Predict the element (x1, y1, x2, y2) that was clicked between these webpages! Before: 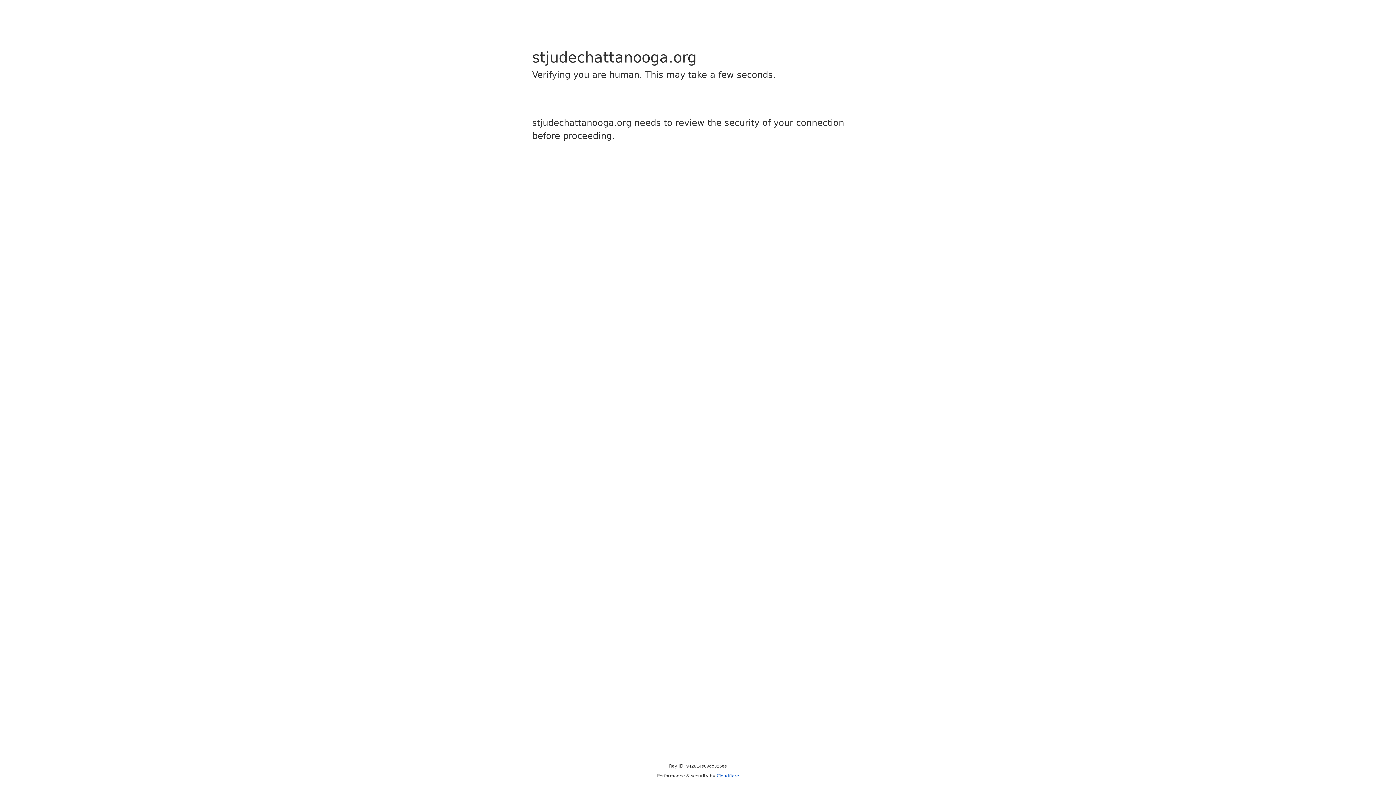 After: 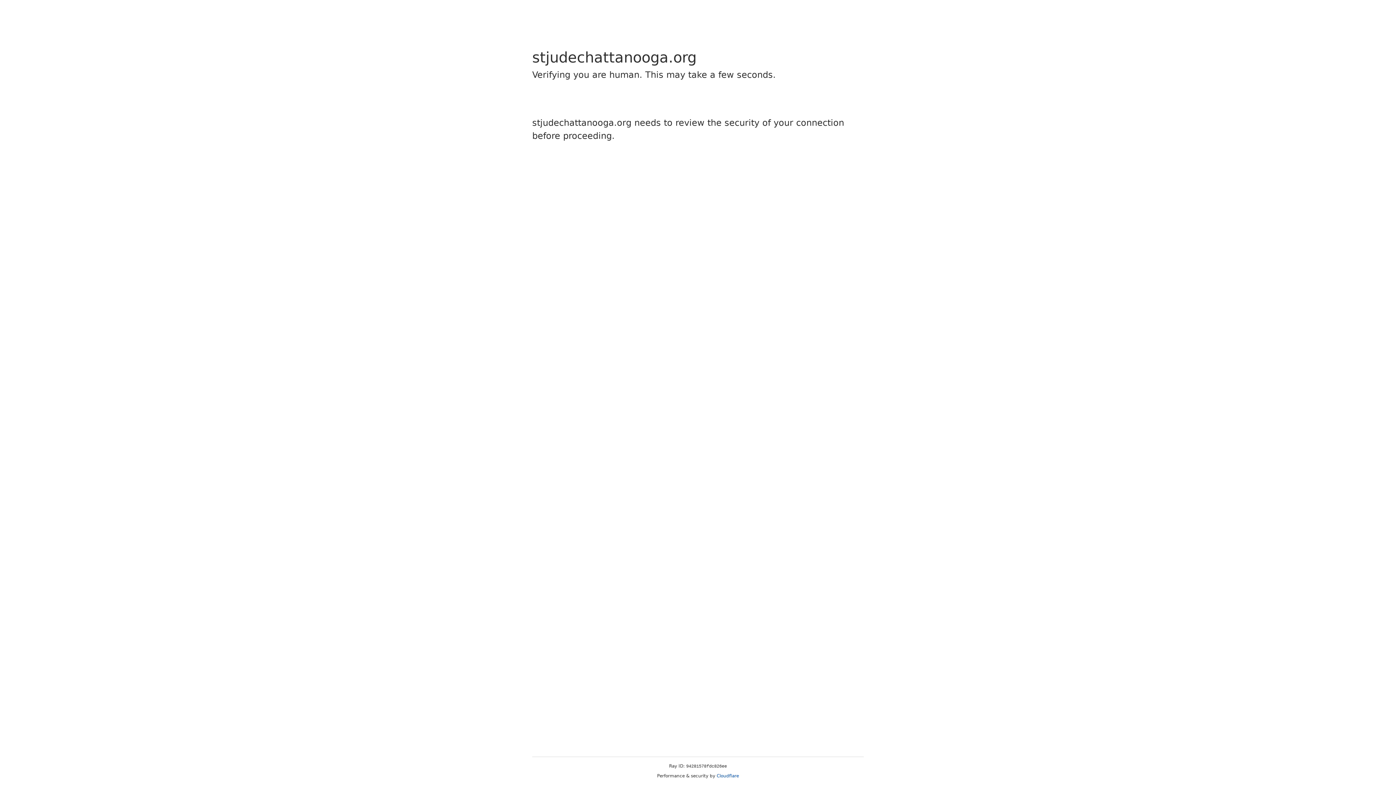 Action: label: Cloudflare bbox: (716, 773, 739, 778)